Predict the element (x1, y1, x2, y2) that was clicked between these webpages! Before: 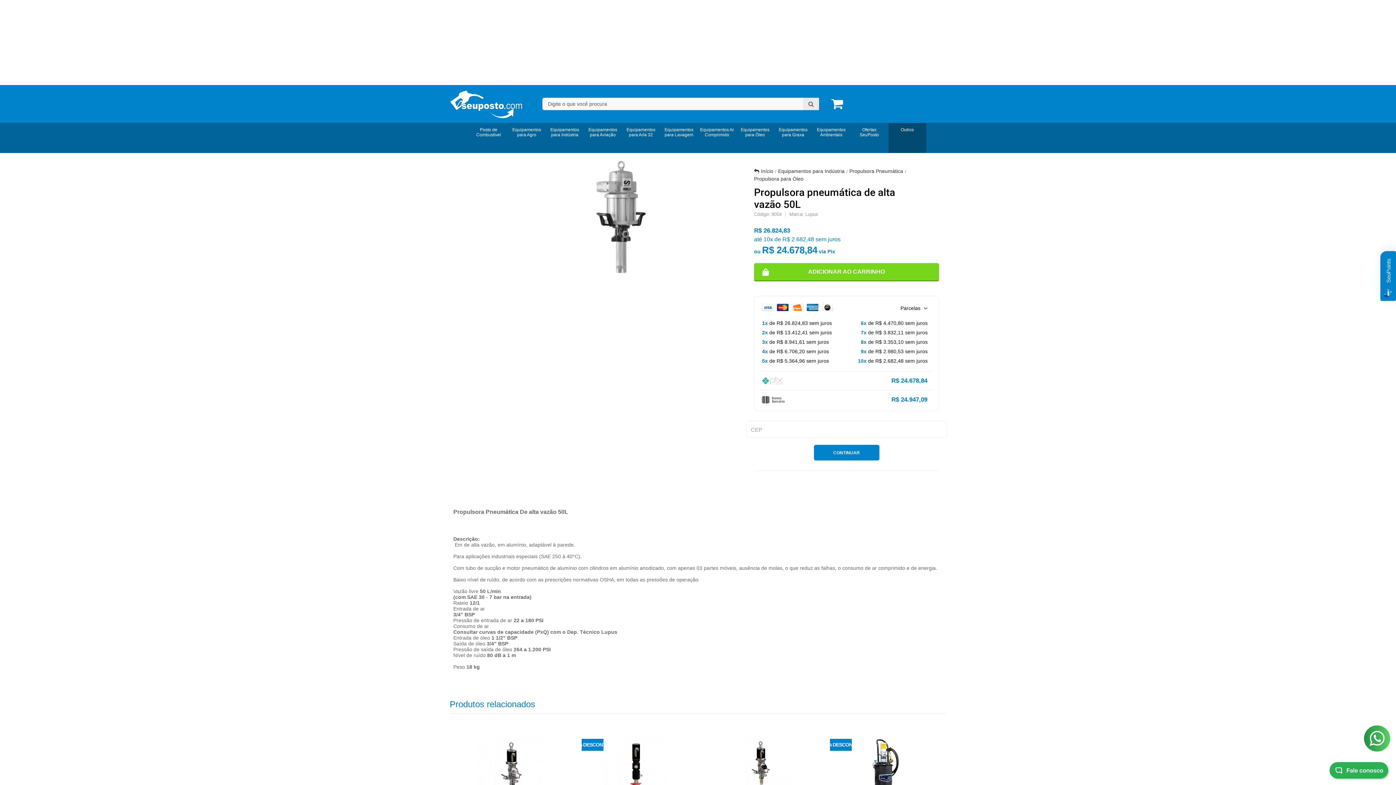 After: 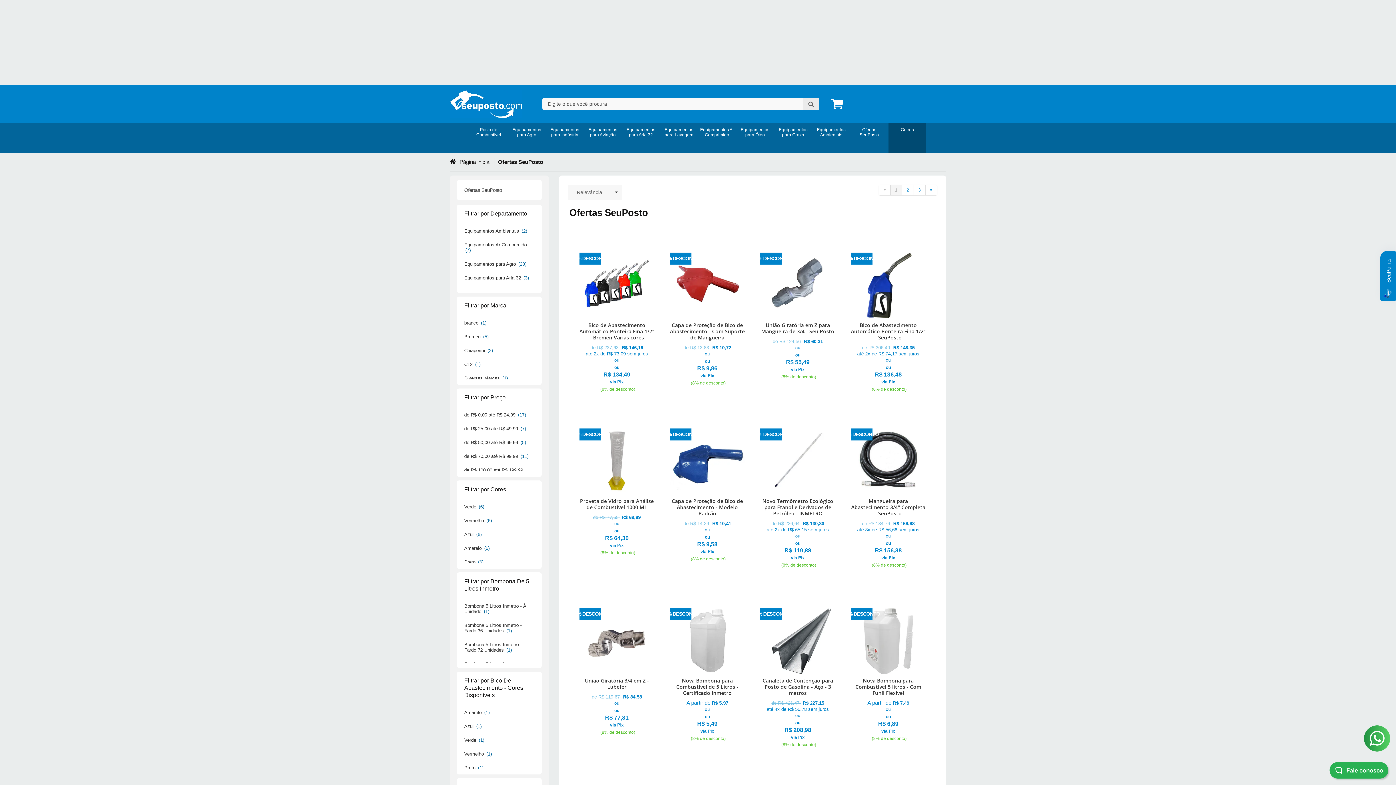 Action: bbox: (850, 122, 888, 153) label: Ofertas SeuPosto